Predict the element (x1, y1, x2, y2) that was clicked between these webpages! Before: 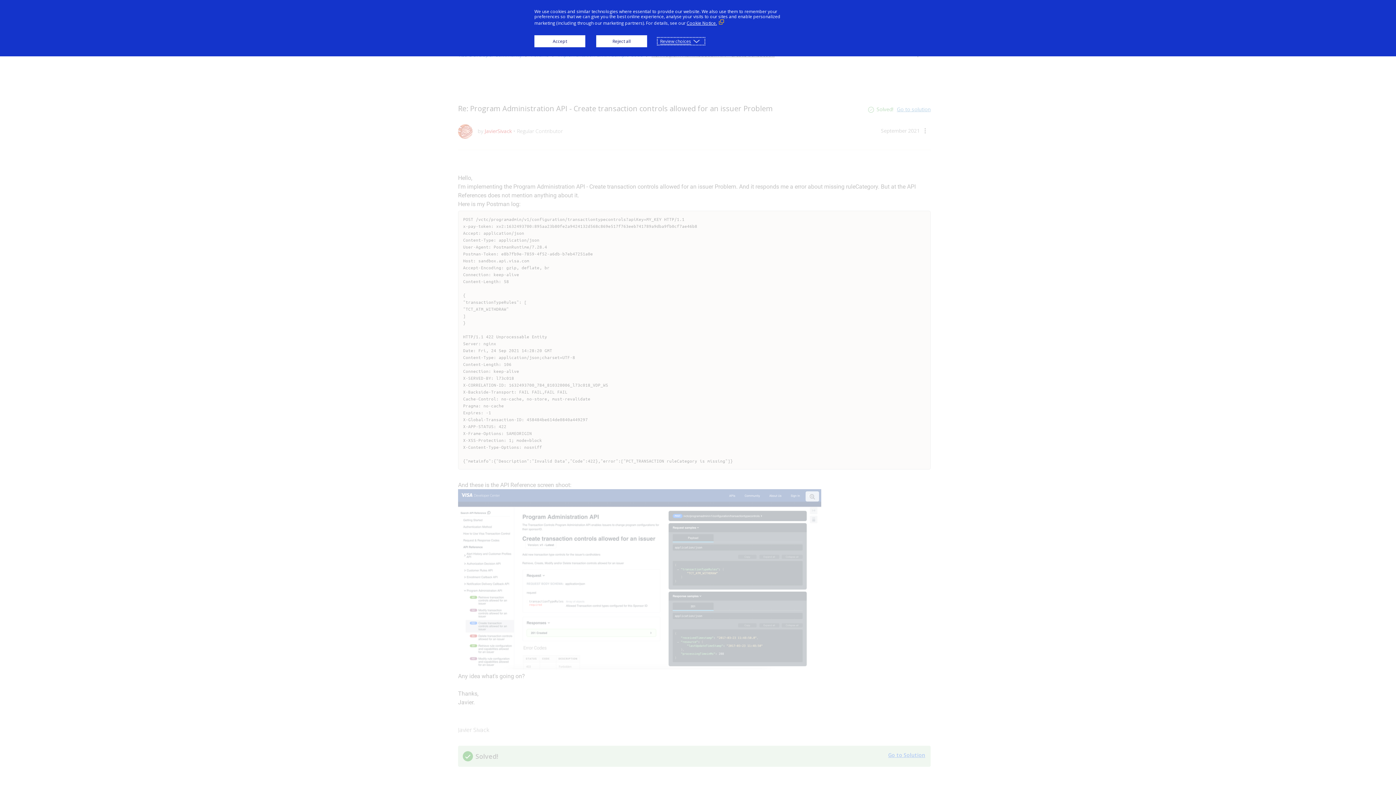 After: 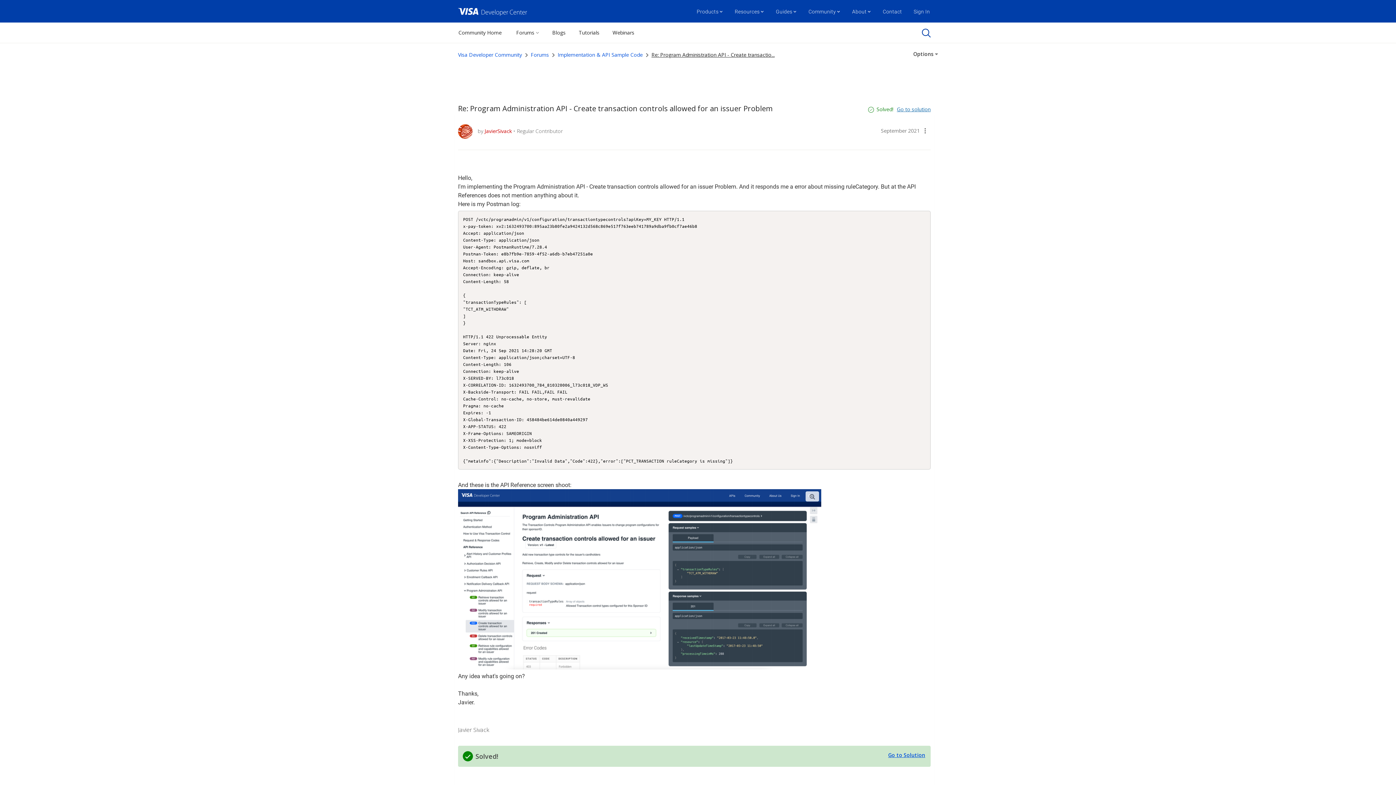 Action: label: Reject all bbox: (596, 35, 647, 47)